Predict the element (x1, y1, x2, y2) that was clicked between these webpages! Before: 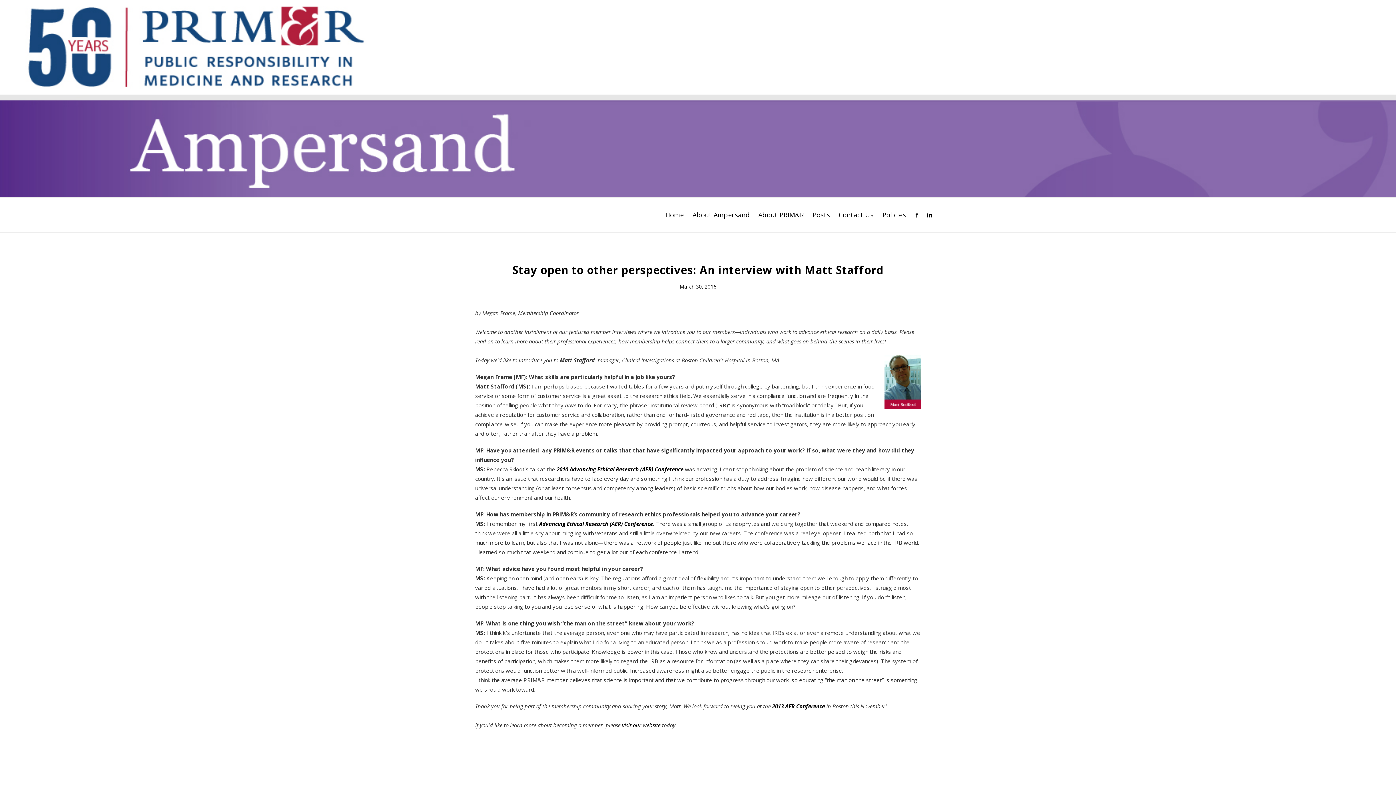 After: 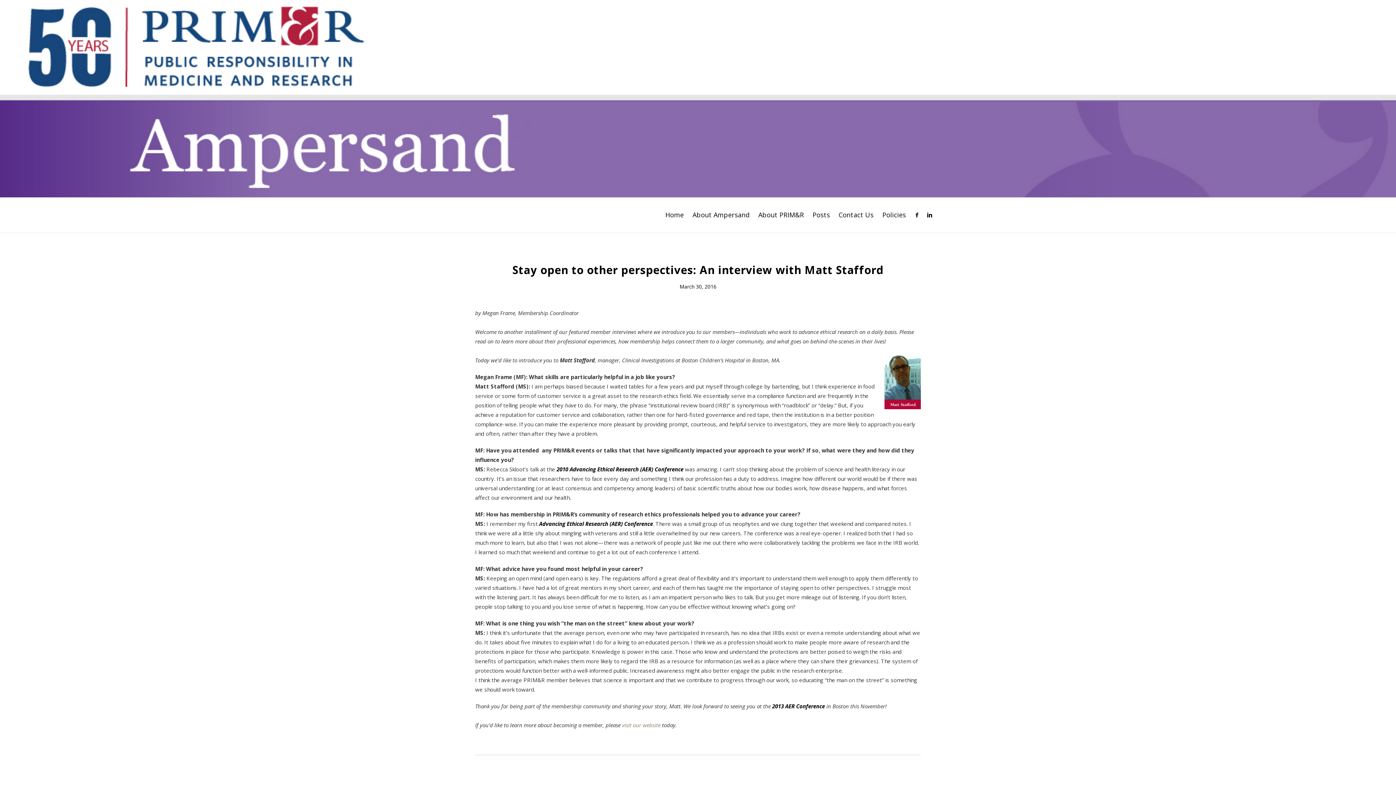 Action: label: visit our website bbox: (622, 720, 660, 730)